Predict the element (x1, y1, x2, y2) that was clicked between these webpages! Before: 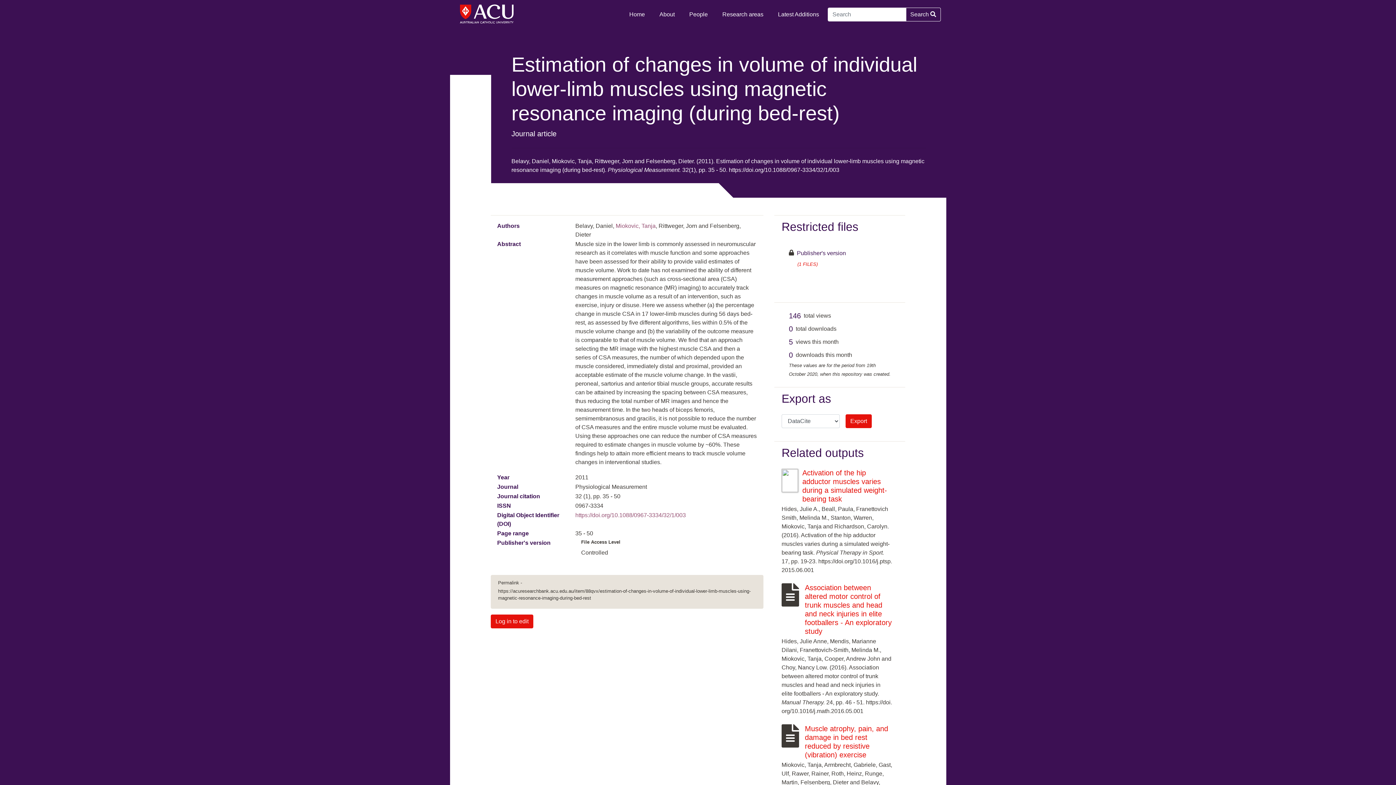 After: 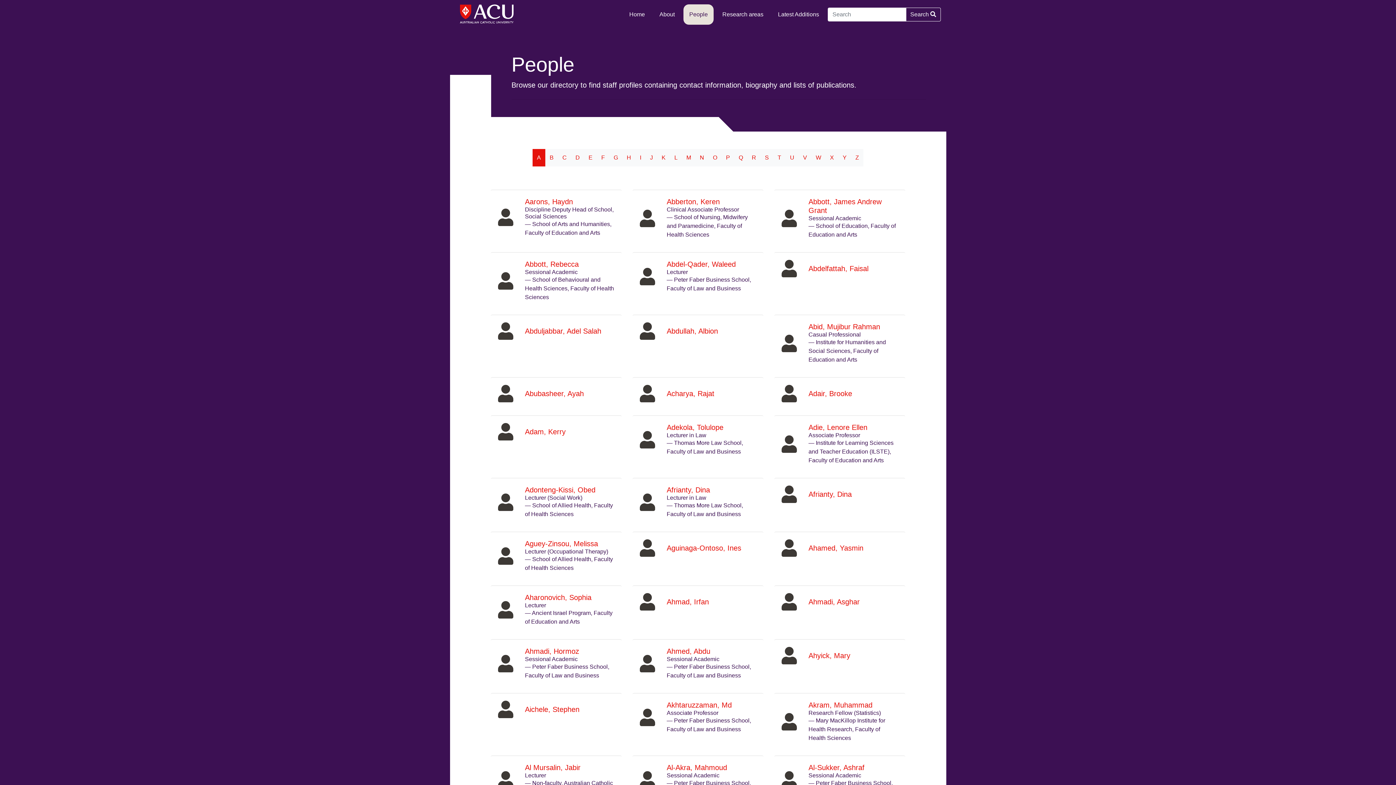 Action: label: People bbox: (683, 4, 713, 24)